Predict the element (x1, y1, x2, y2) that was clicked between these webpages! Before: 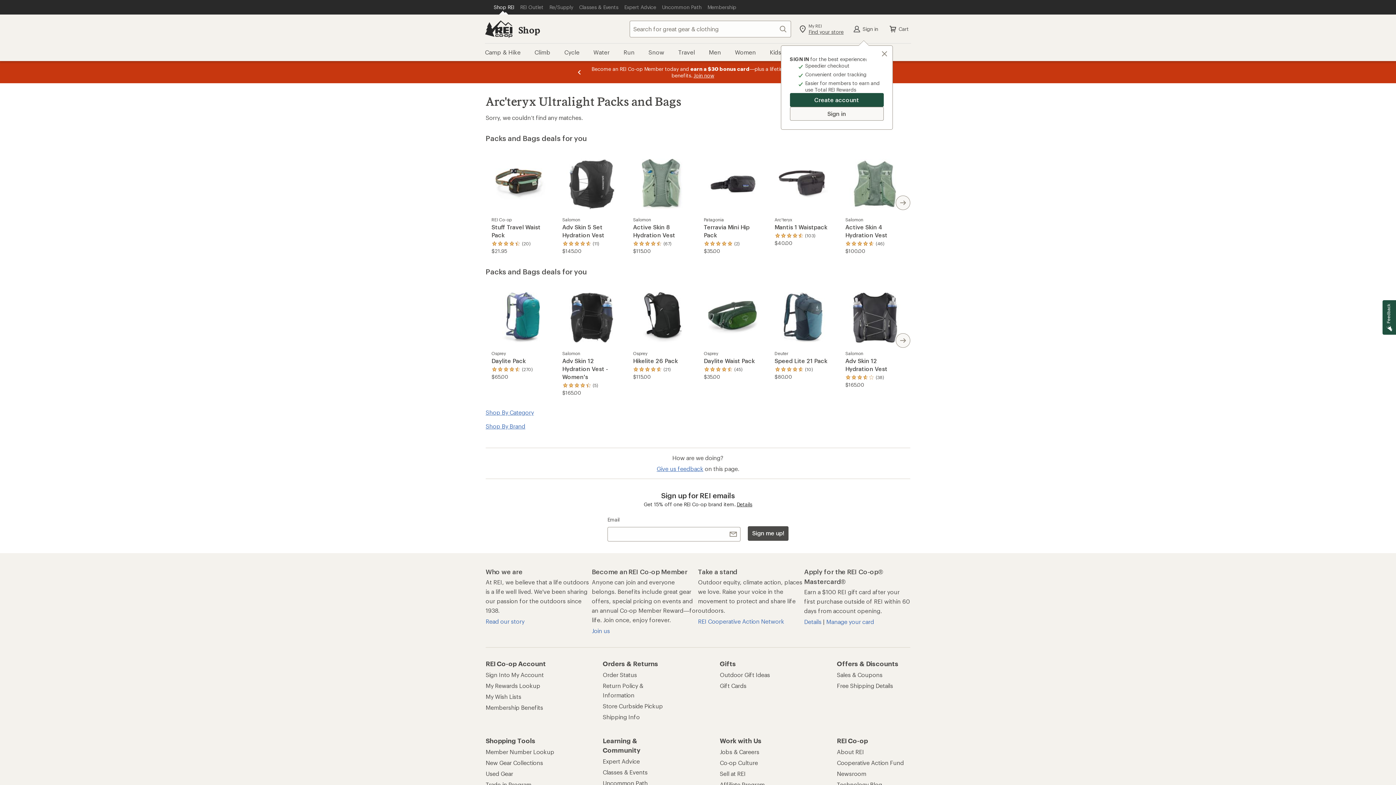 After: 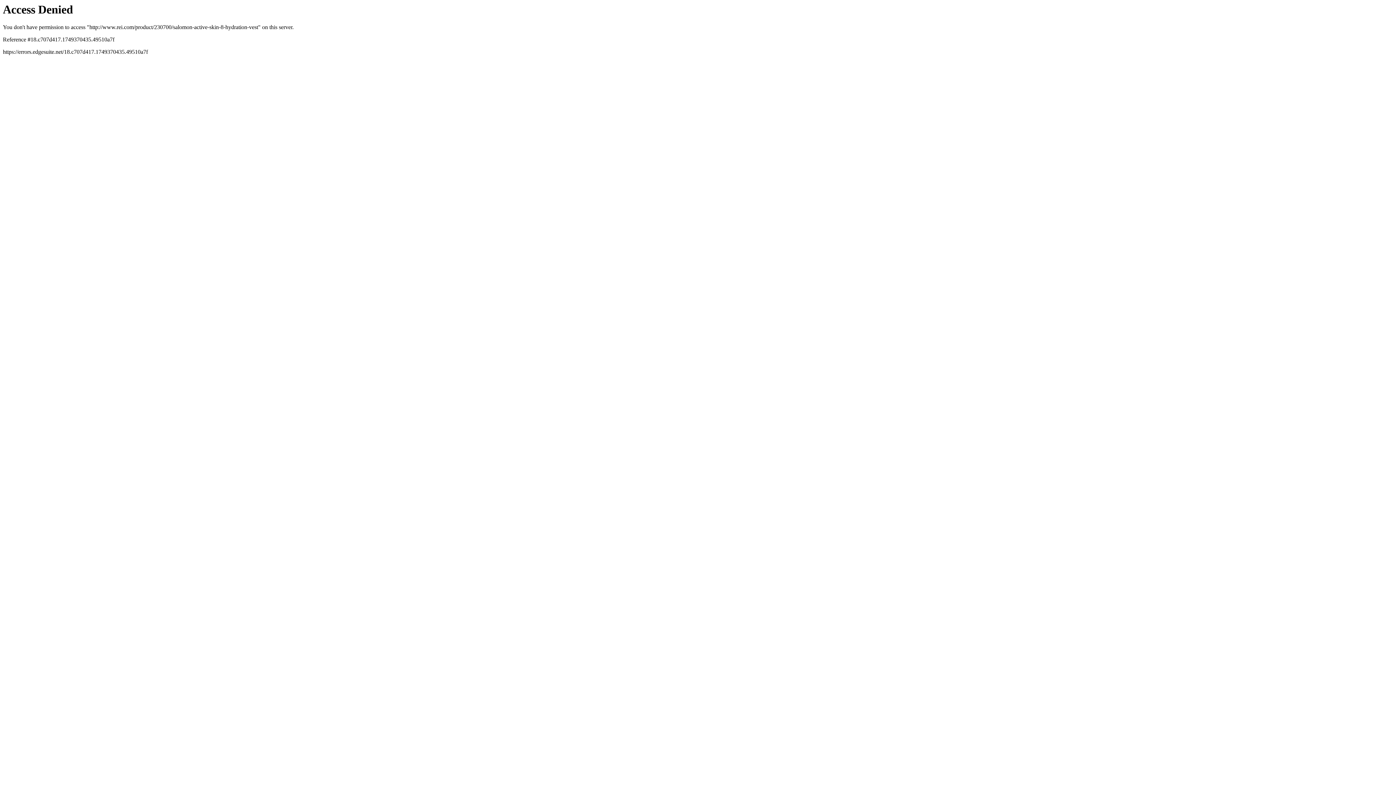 Action: label: Salomon
Active Skin 8 Hydration Vest bbox: (633, 154, 692, 239)